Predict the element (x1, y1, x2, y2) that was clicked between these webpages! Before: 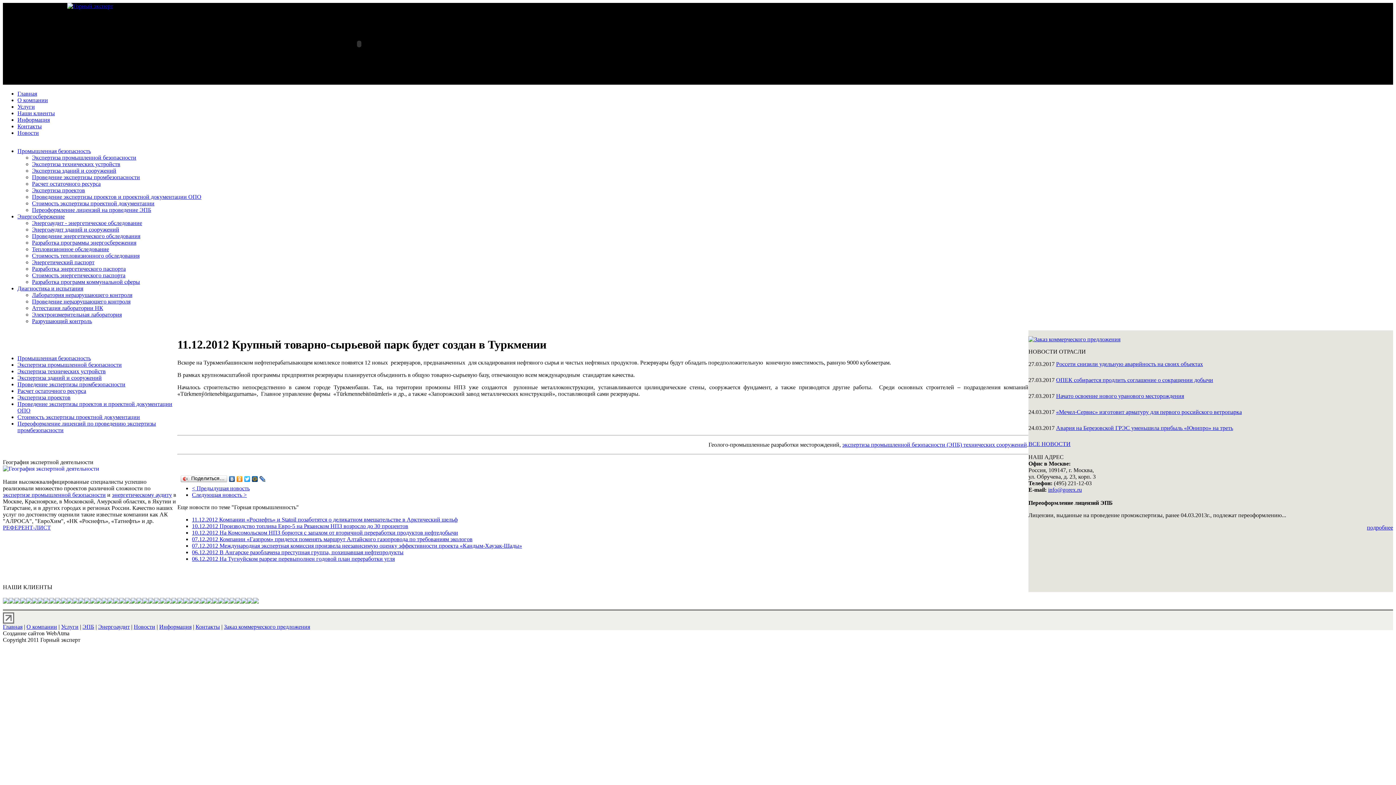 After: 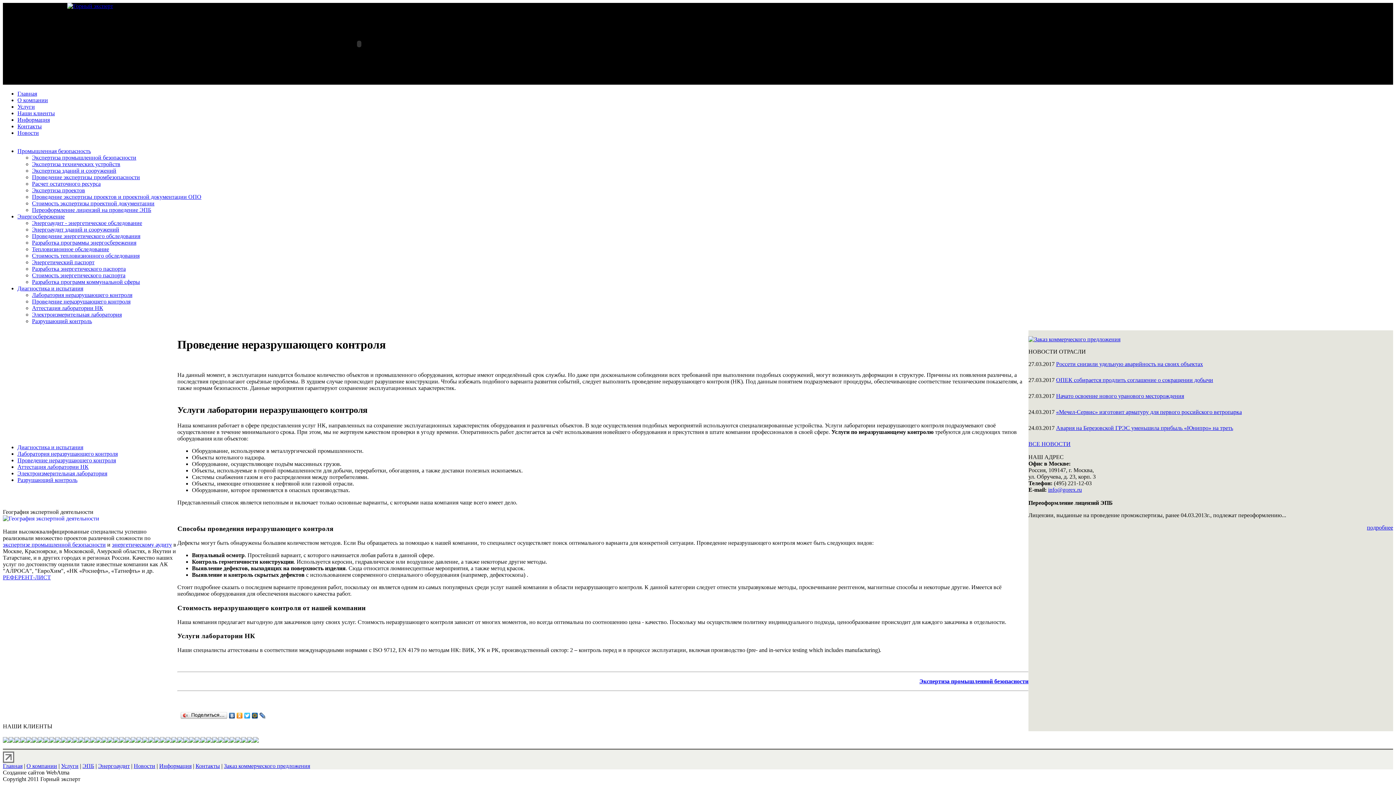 Action: bbox: (32, 298, 130, 304) label: Проведение неразрушающего контроля